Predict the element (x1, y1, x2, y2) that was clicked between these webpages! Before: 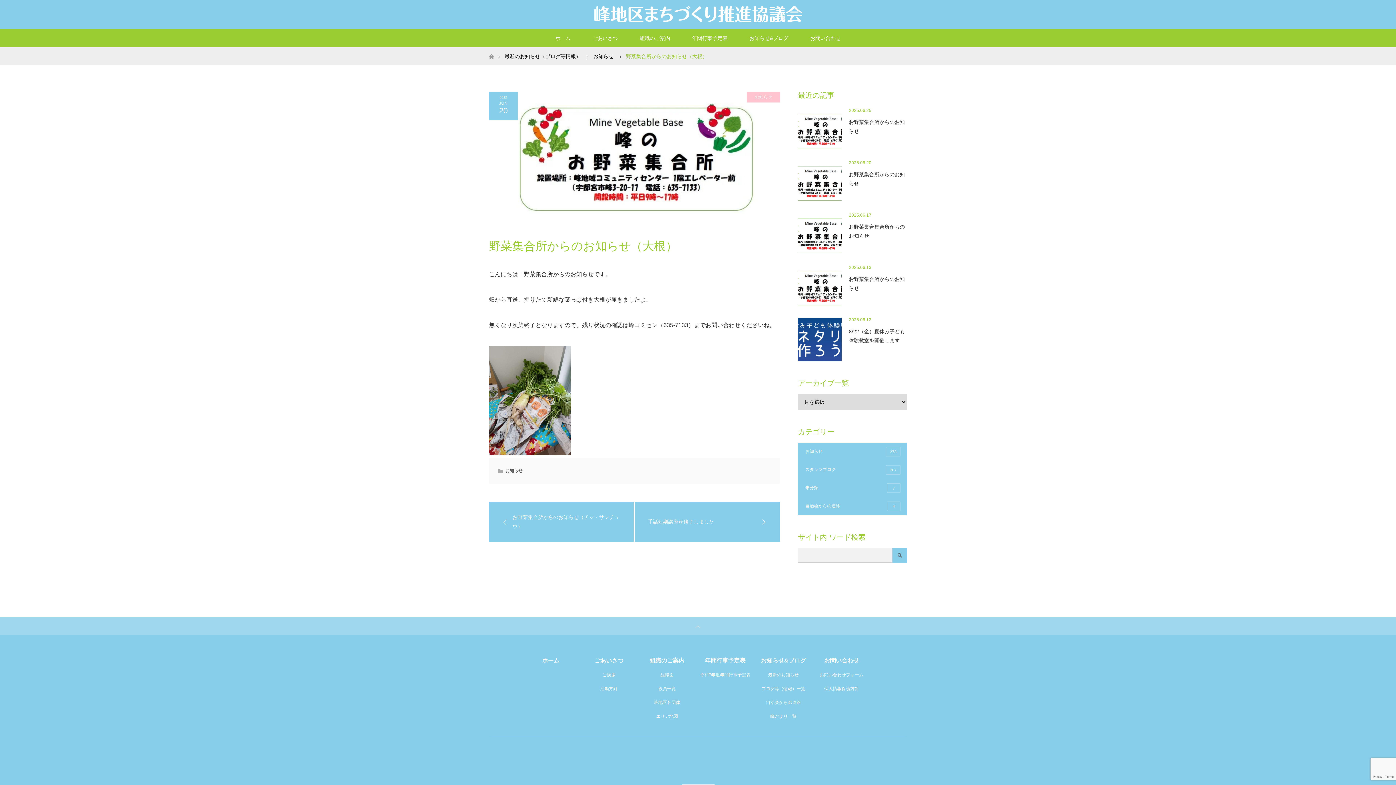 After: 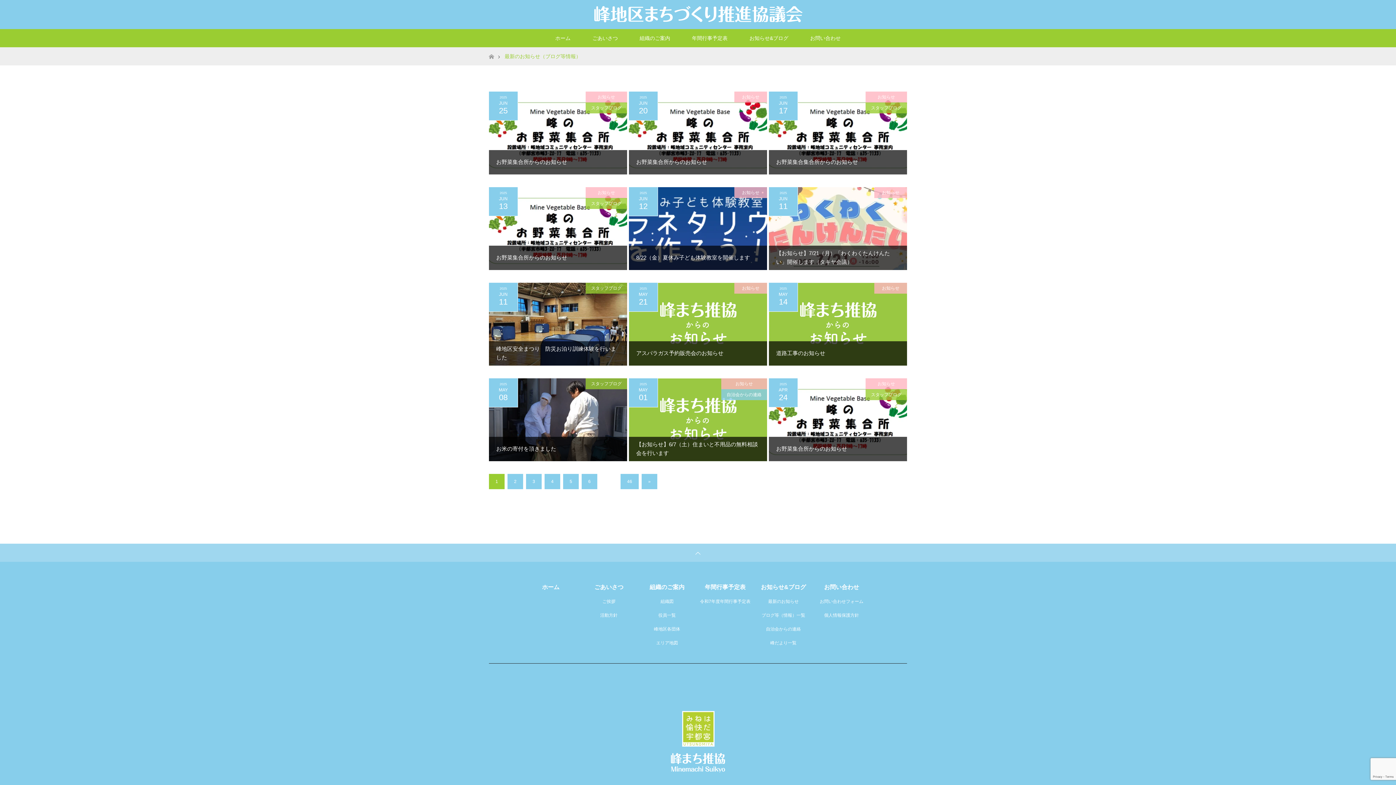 Action: label: ブログ等（情報）一覧 bbox: (761, 686, 805, 691)